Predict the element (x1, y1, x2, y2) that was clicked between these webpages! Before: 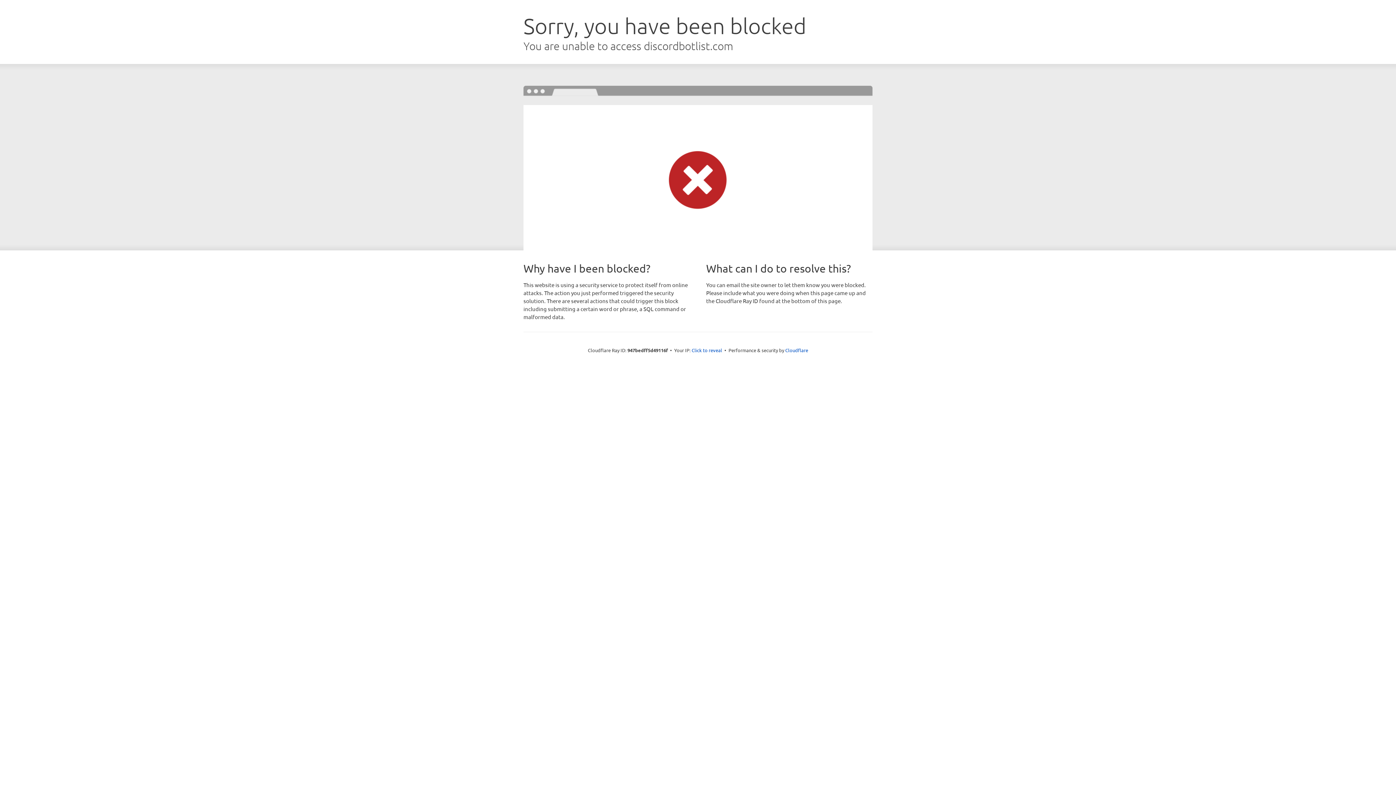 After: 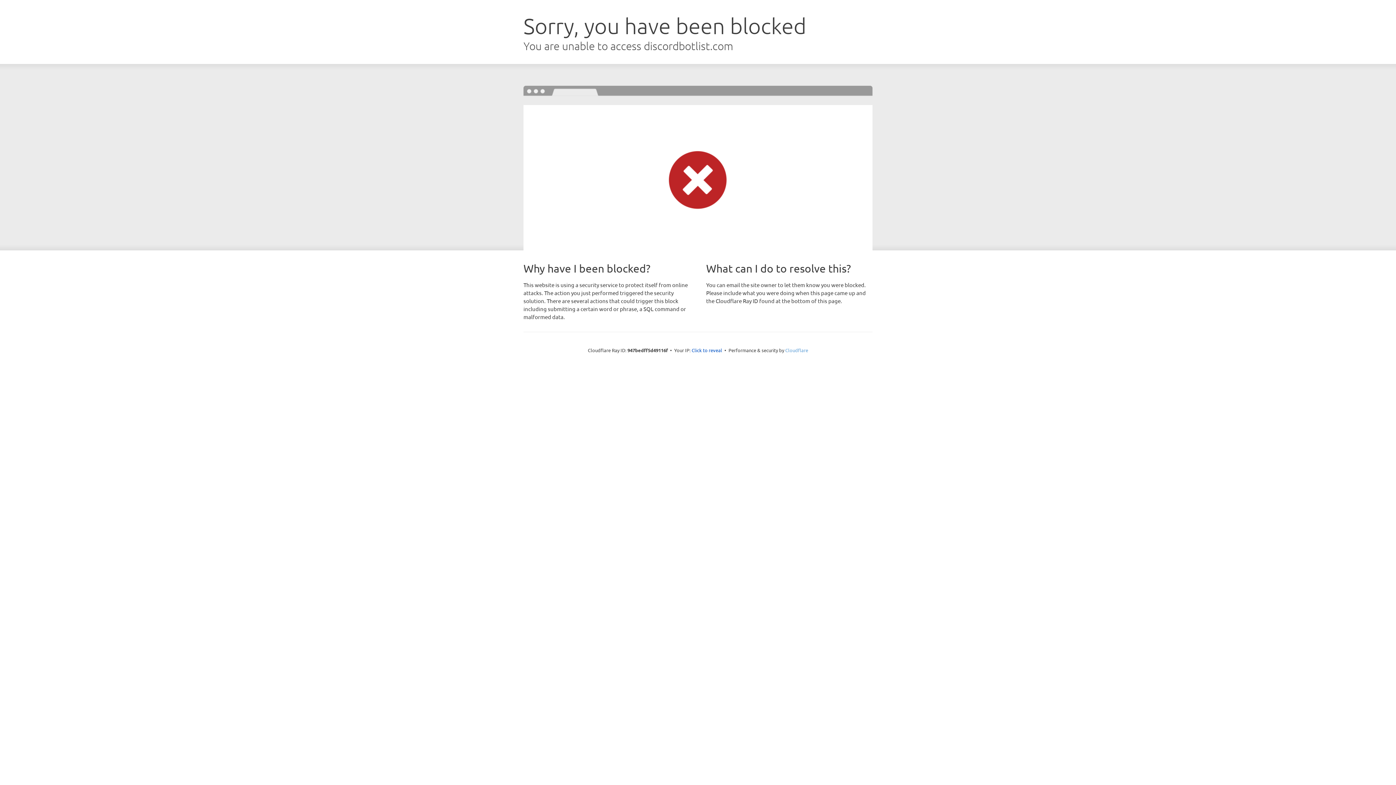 Action: label: Cloudflare bbox: (785, 347, 808, 353)